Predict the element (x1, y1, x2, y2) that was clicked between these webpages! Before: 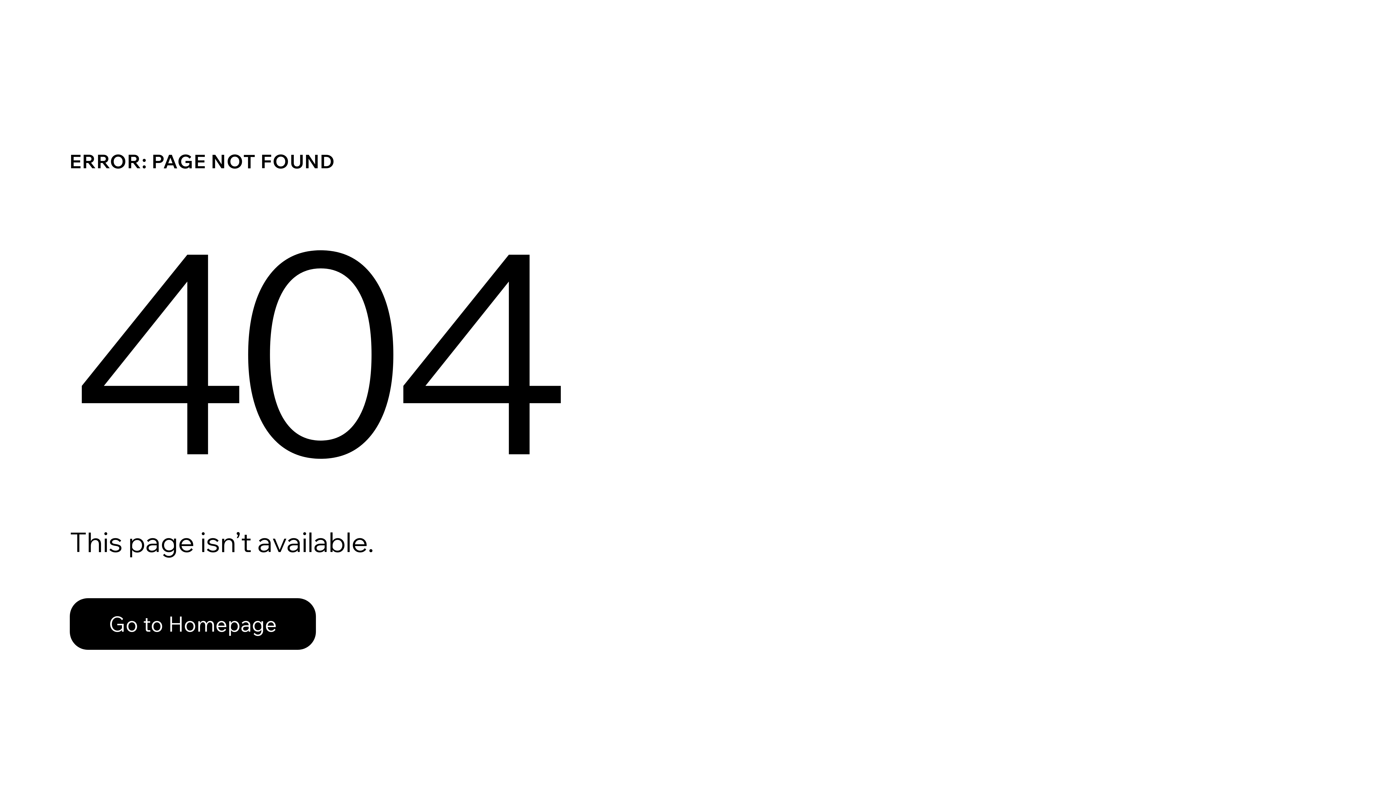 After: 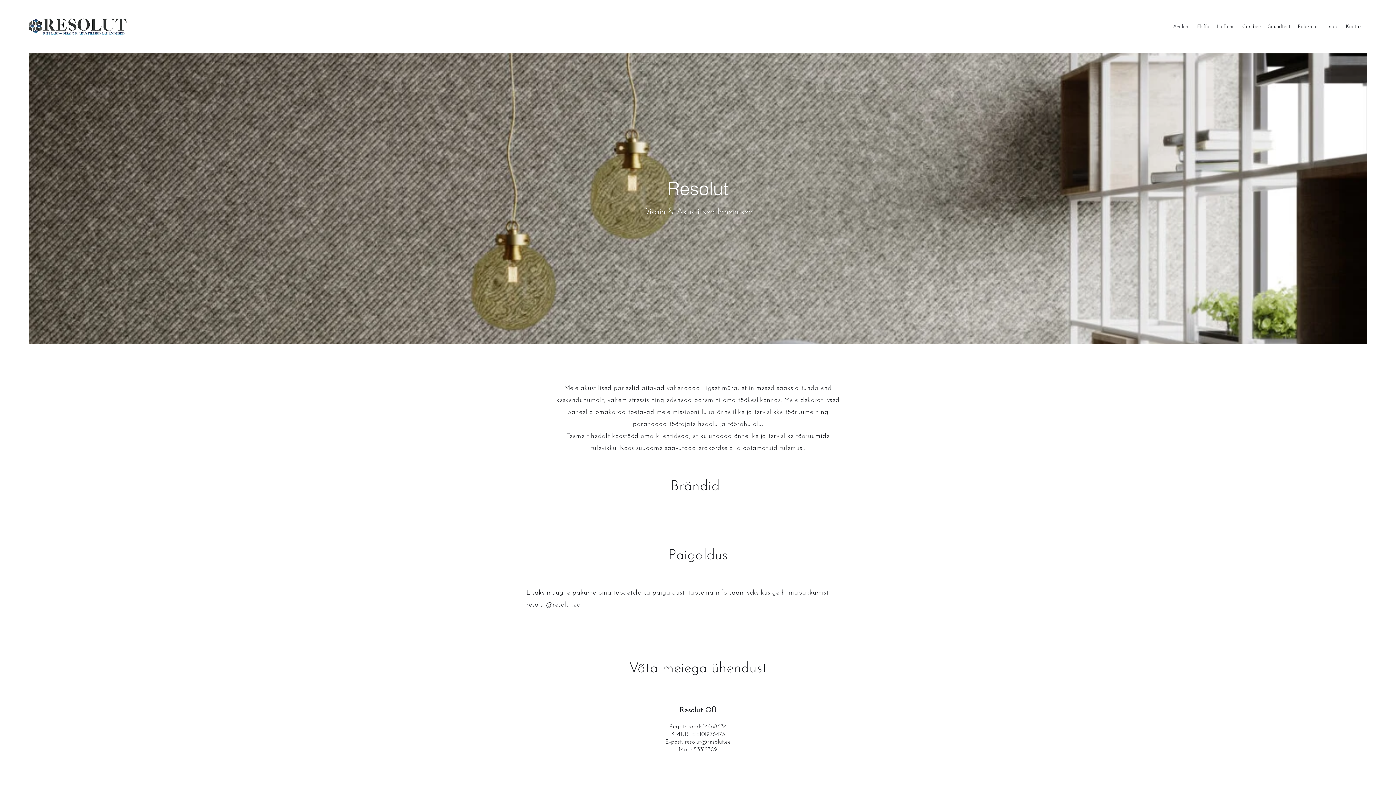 Action: bbox: (69, 582, 768, 659) label: Go to Homepage